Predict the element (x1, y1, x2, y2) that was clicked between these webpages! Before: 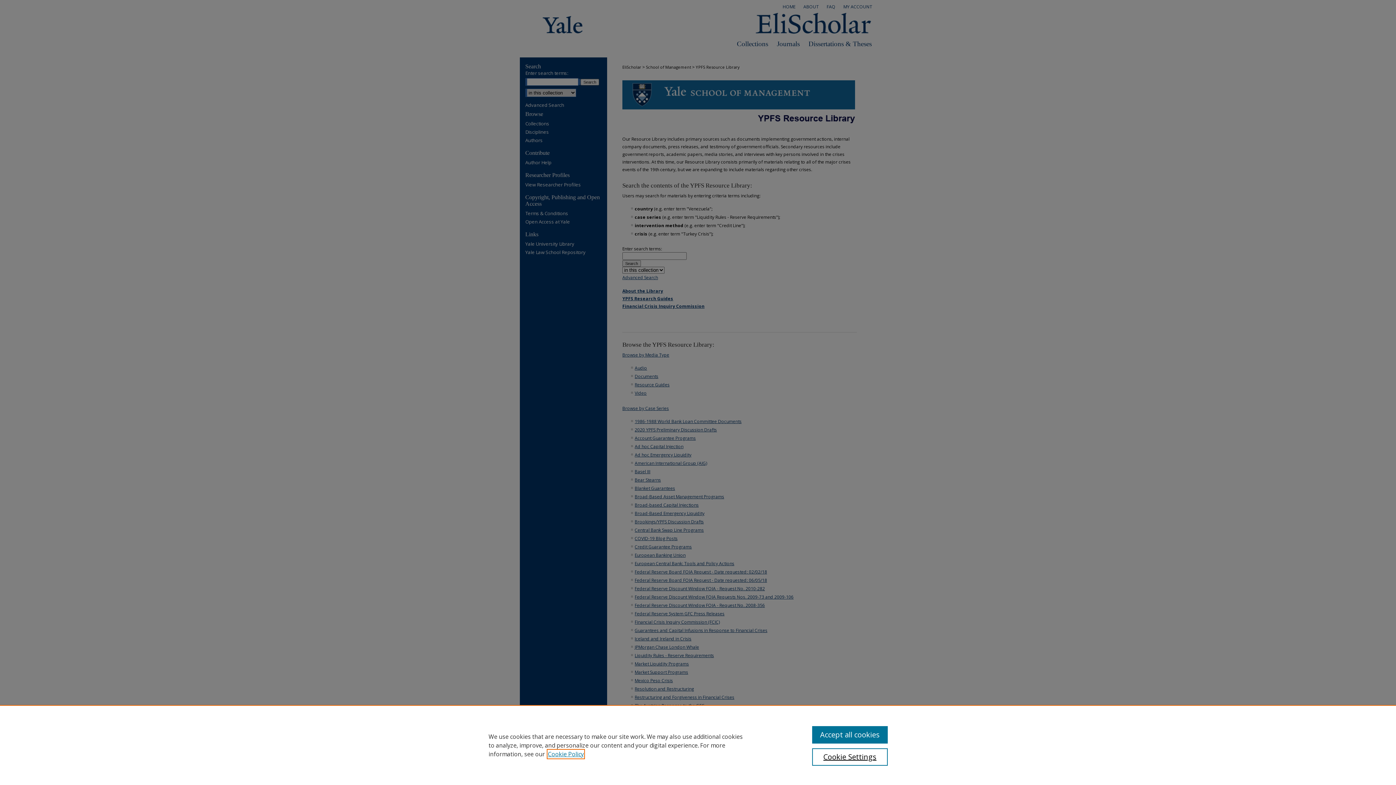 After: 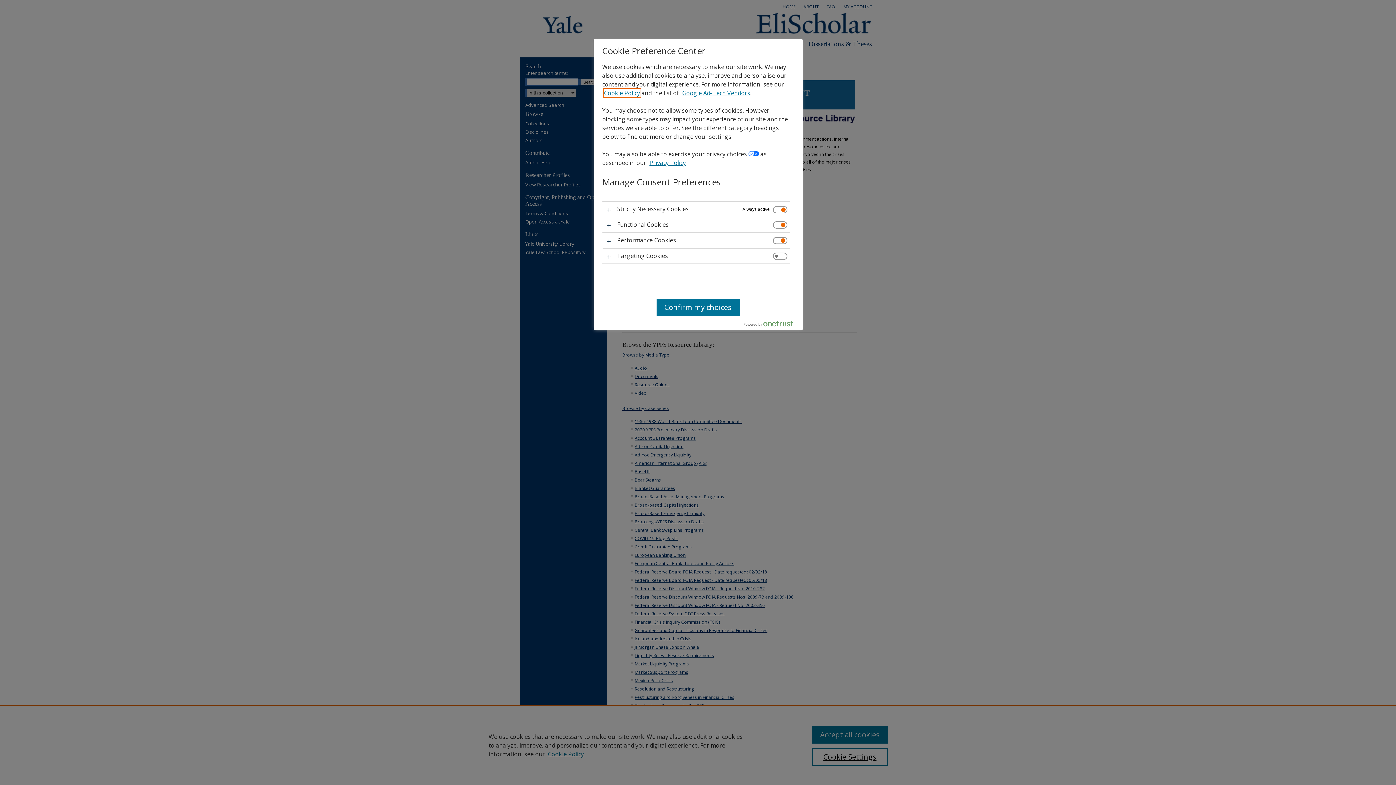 Action: bbox: (812, 748, 887, 766) label: Cookie Settings